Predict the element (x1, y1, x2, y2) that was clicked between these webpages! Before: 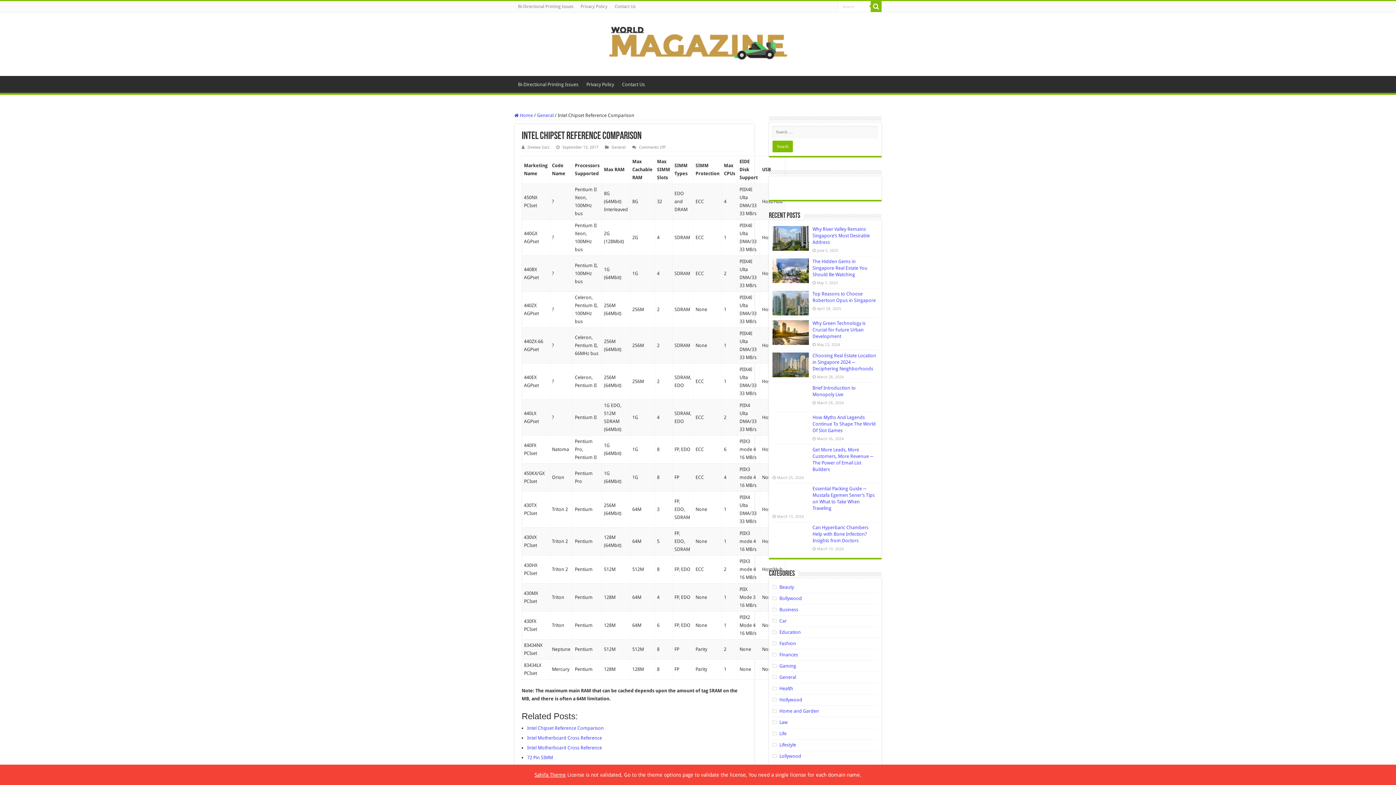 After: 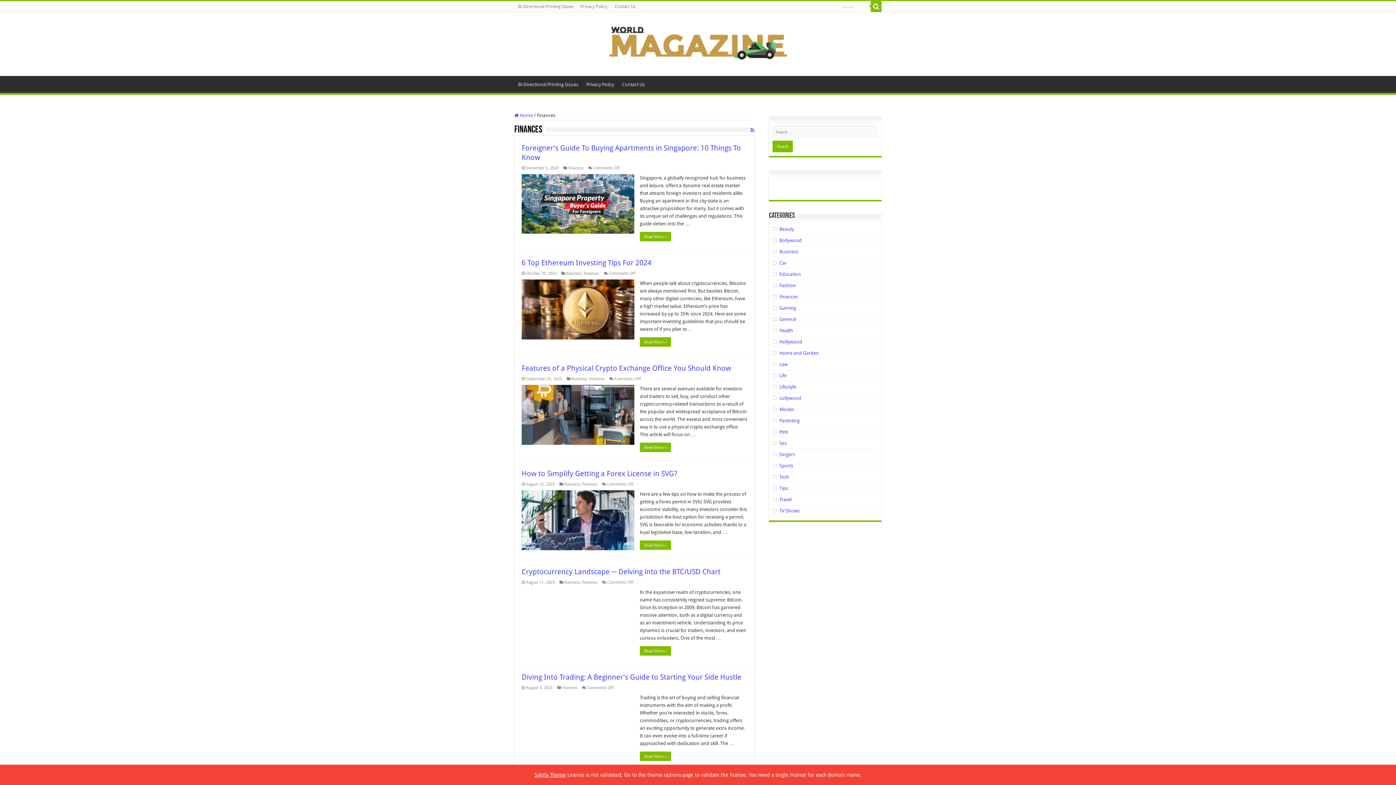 Action: label: Finances bbox: (779, 652, 798, 657)